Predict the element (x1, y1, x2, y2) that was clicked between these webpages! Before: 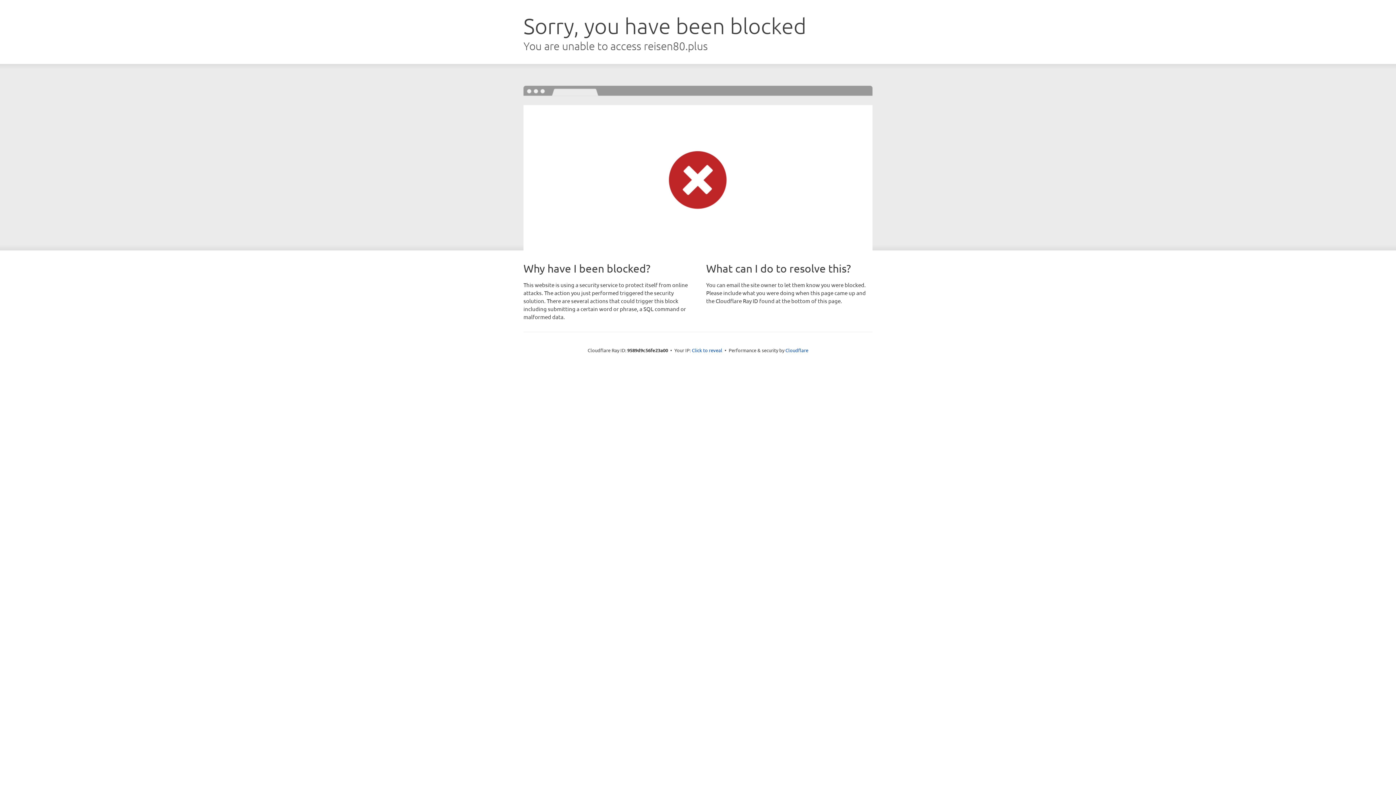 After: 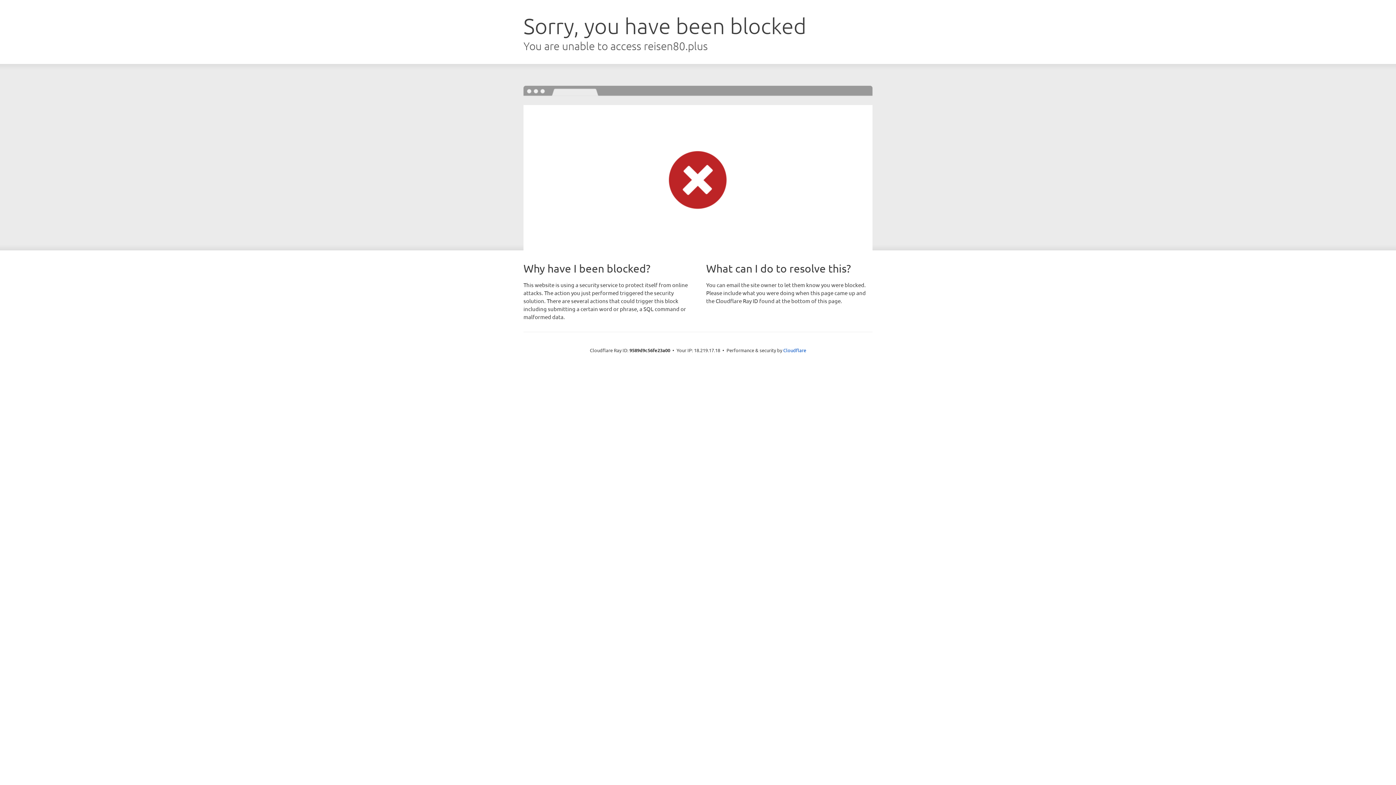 Action: label: Click to reveal bbox: (692, 346, 722, 353)